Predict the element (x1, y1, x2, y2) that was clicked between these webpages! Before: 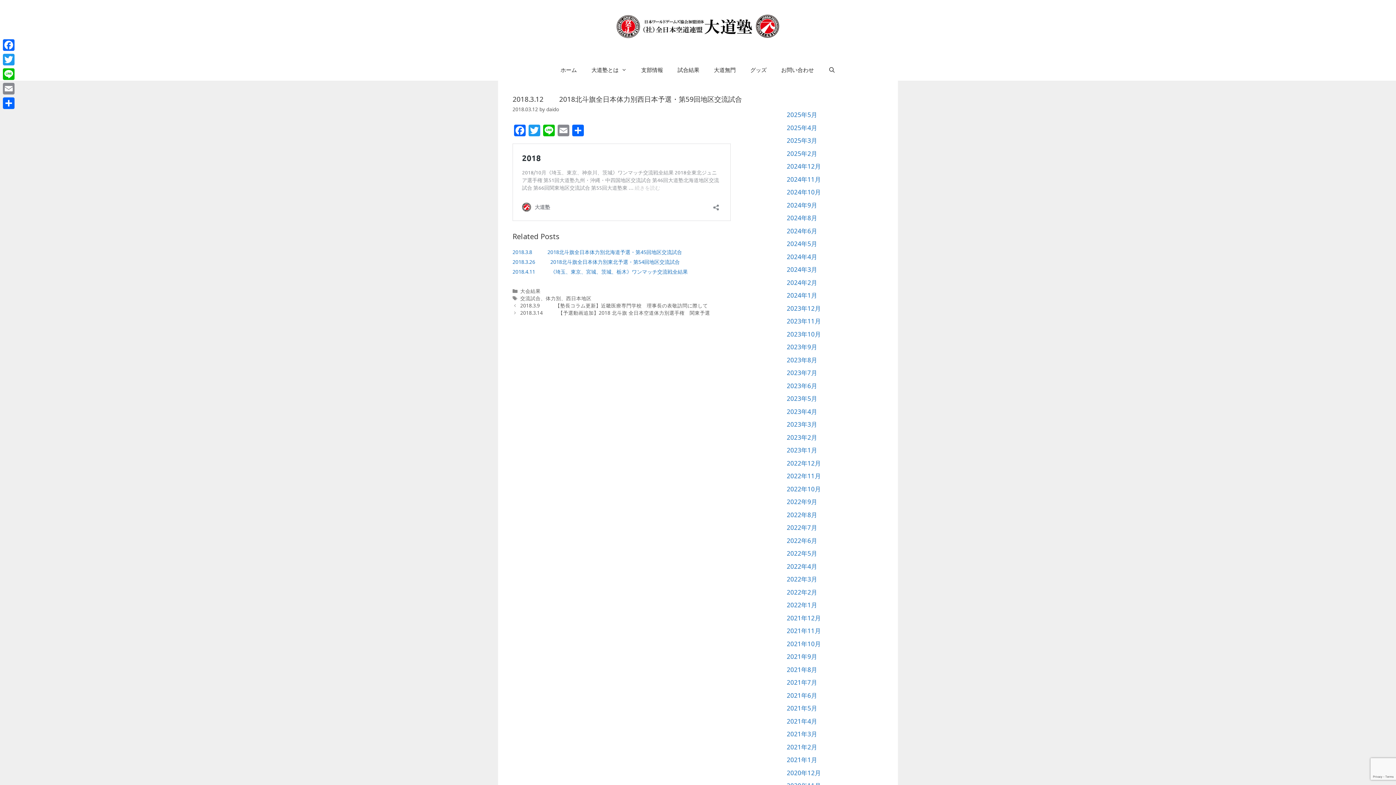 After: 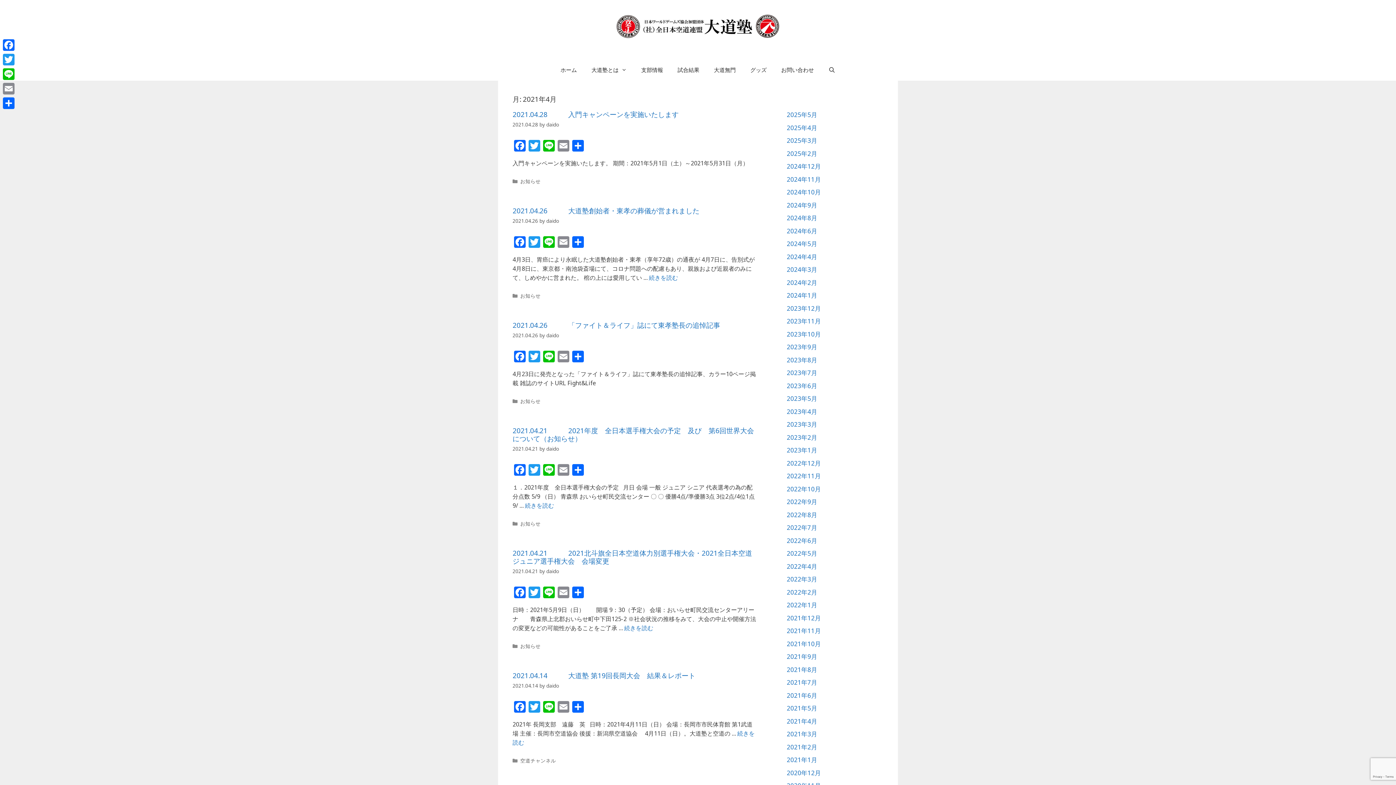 Action: label: 2021年4月 bbox: (786, 717, 817, 725)